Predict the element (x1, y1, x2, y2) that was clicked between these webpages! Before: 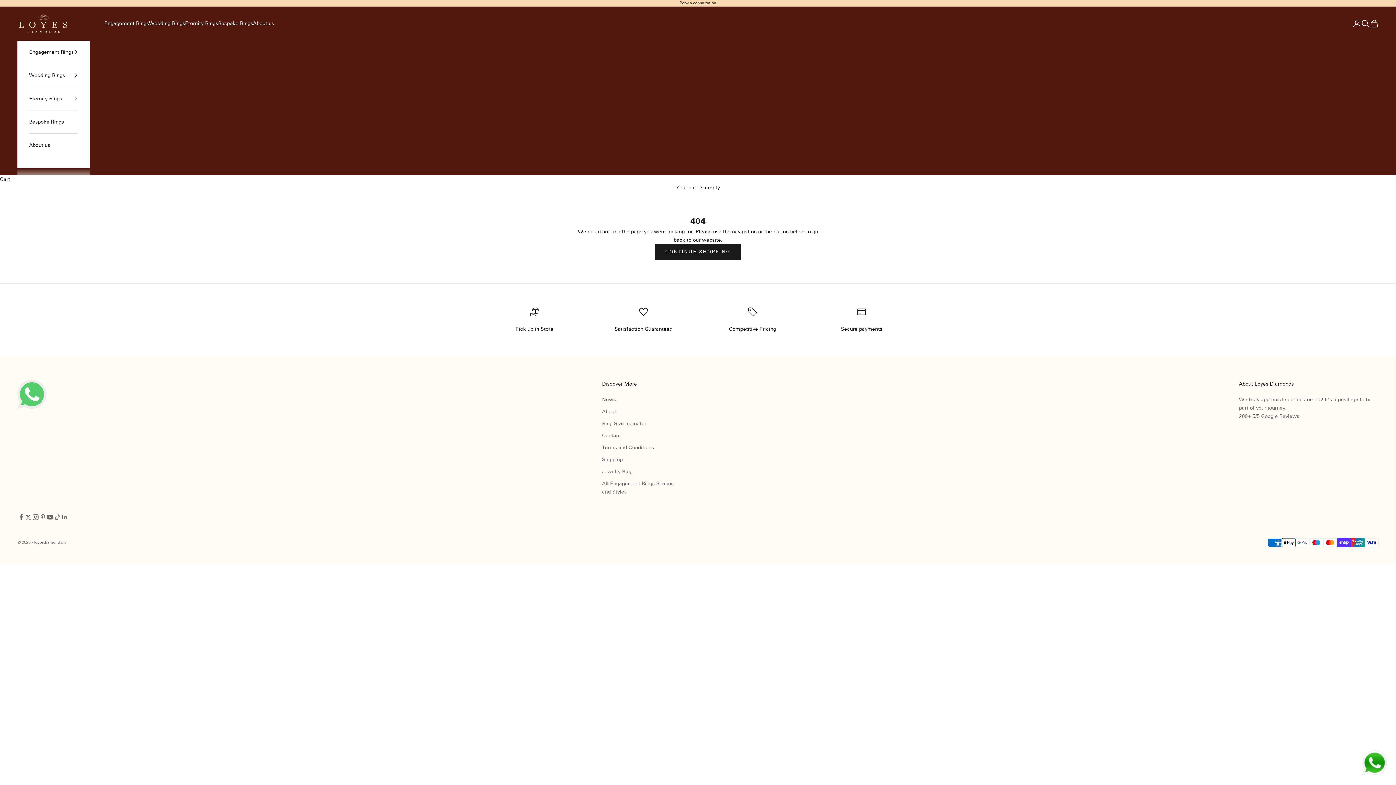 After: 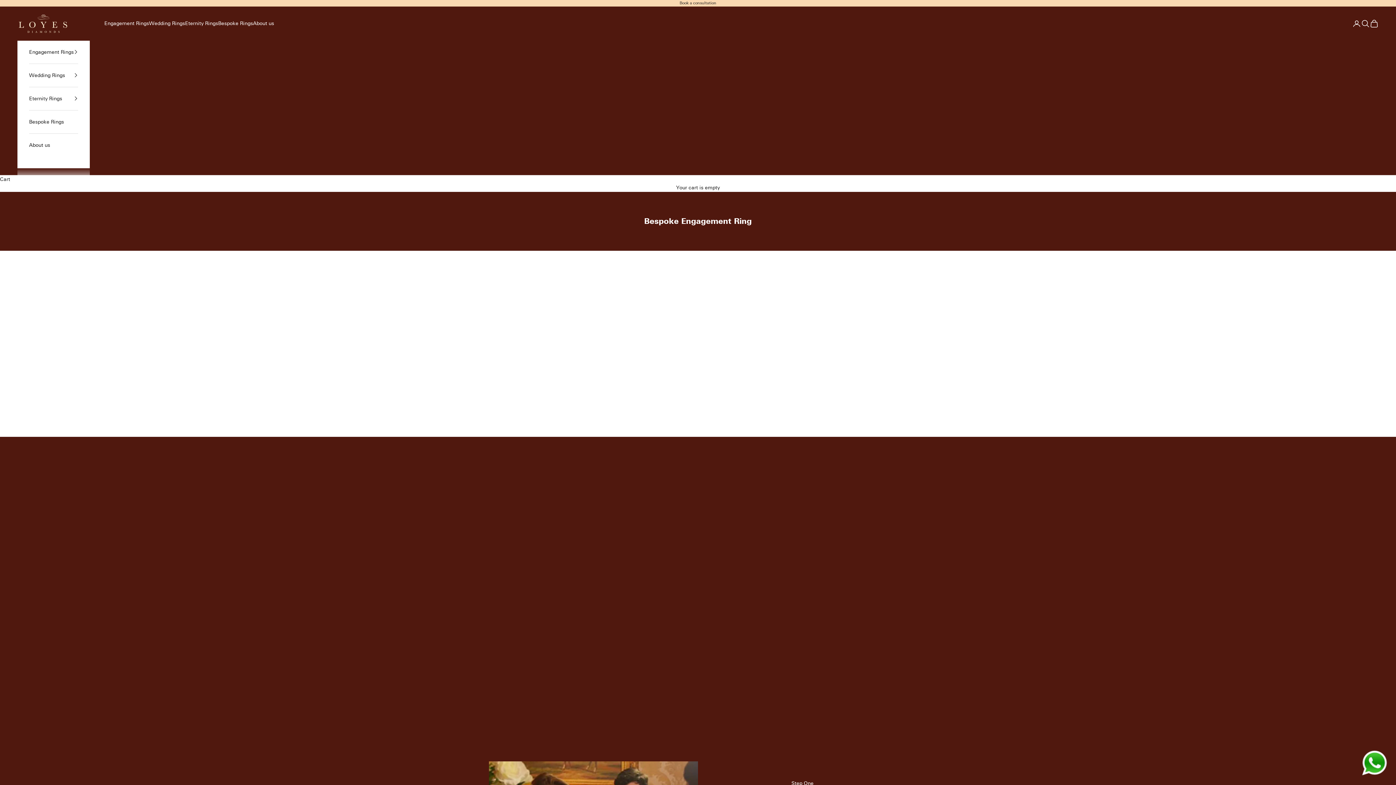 Action: label: Bespoke Rings bbox: (29, 110, 78, 133)